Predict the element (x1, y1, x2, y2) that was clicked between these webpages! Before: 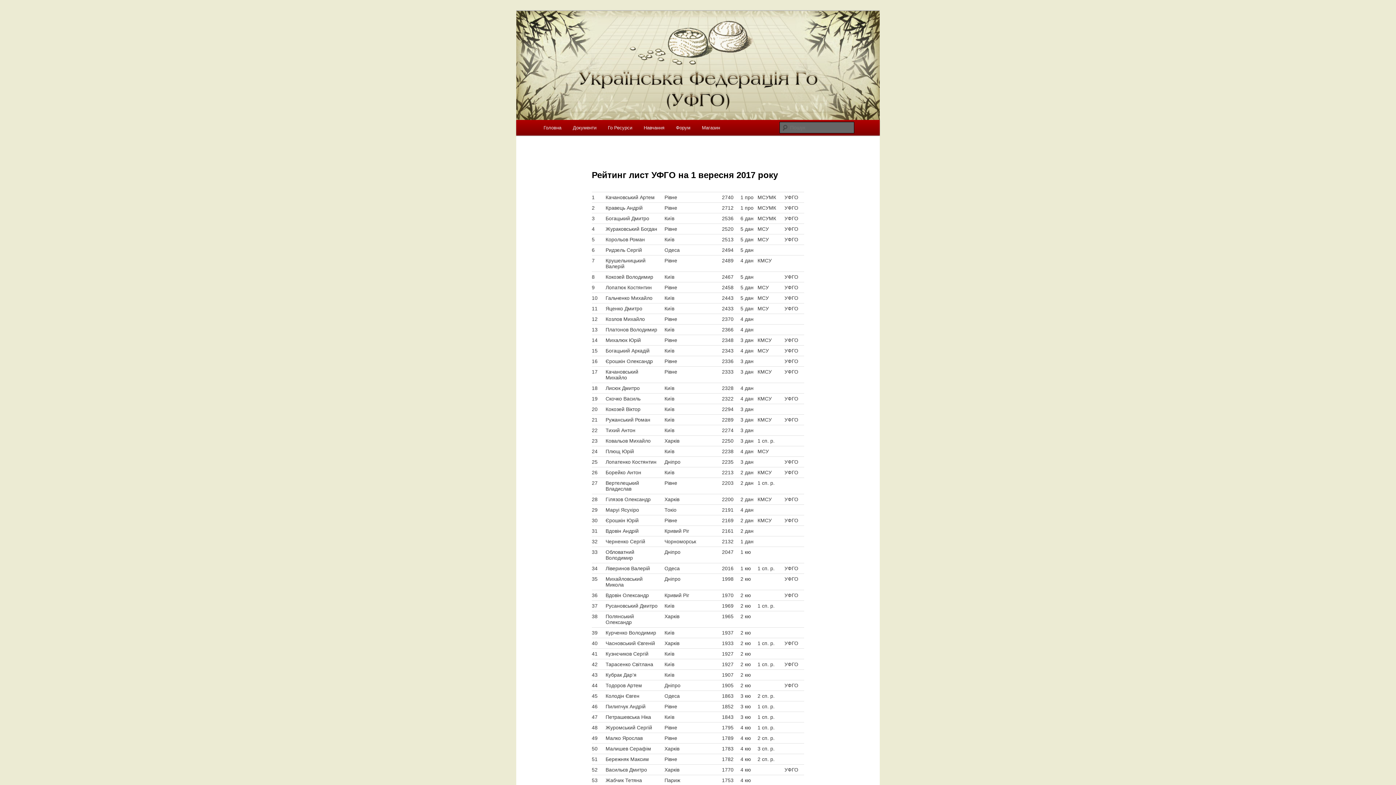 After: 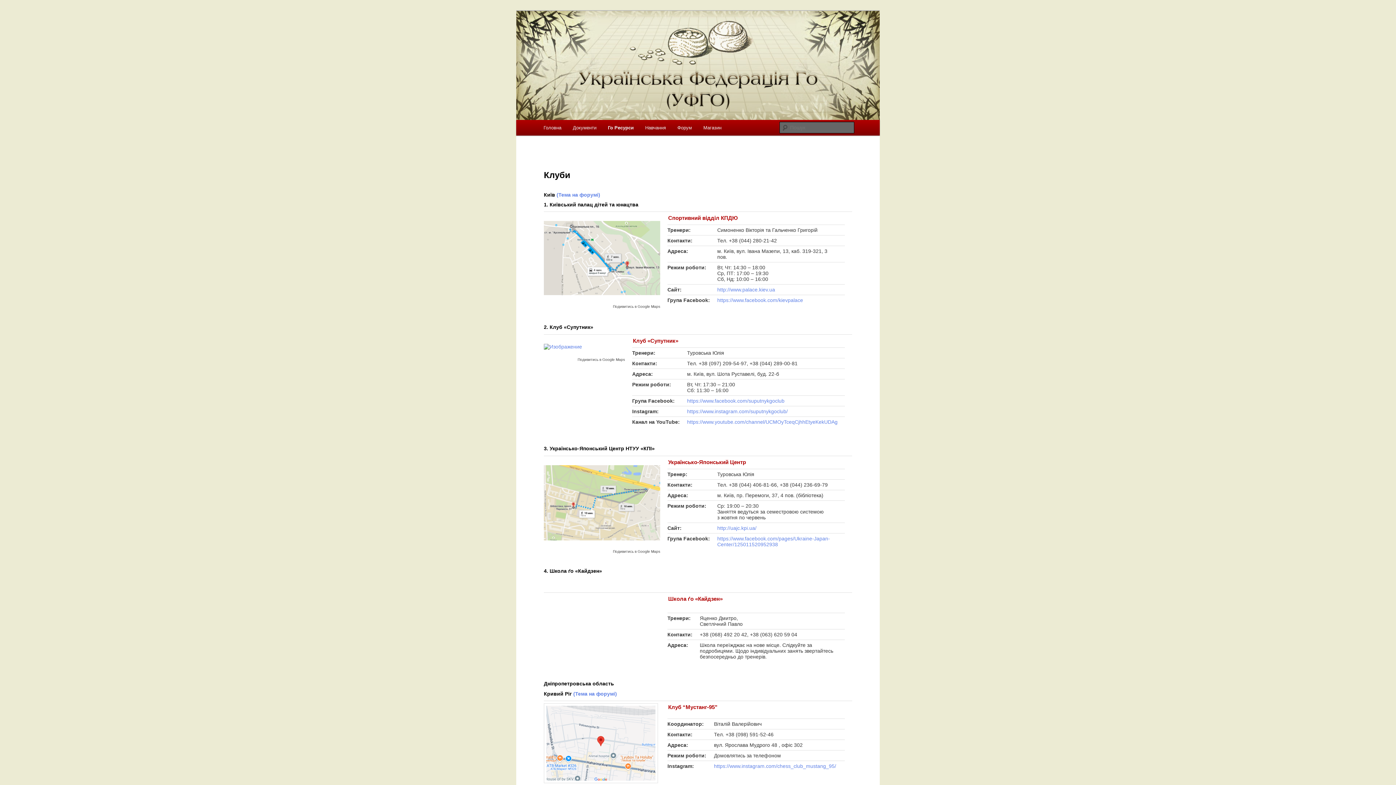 Action: label: Го Ресурси bbox: (602, 120, 638, 135)